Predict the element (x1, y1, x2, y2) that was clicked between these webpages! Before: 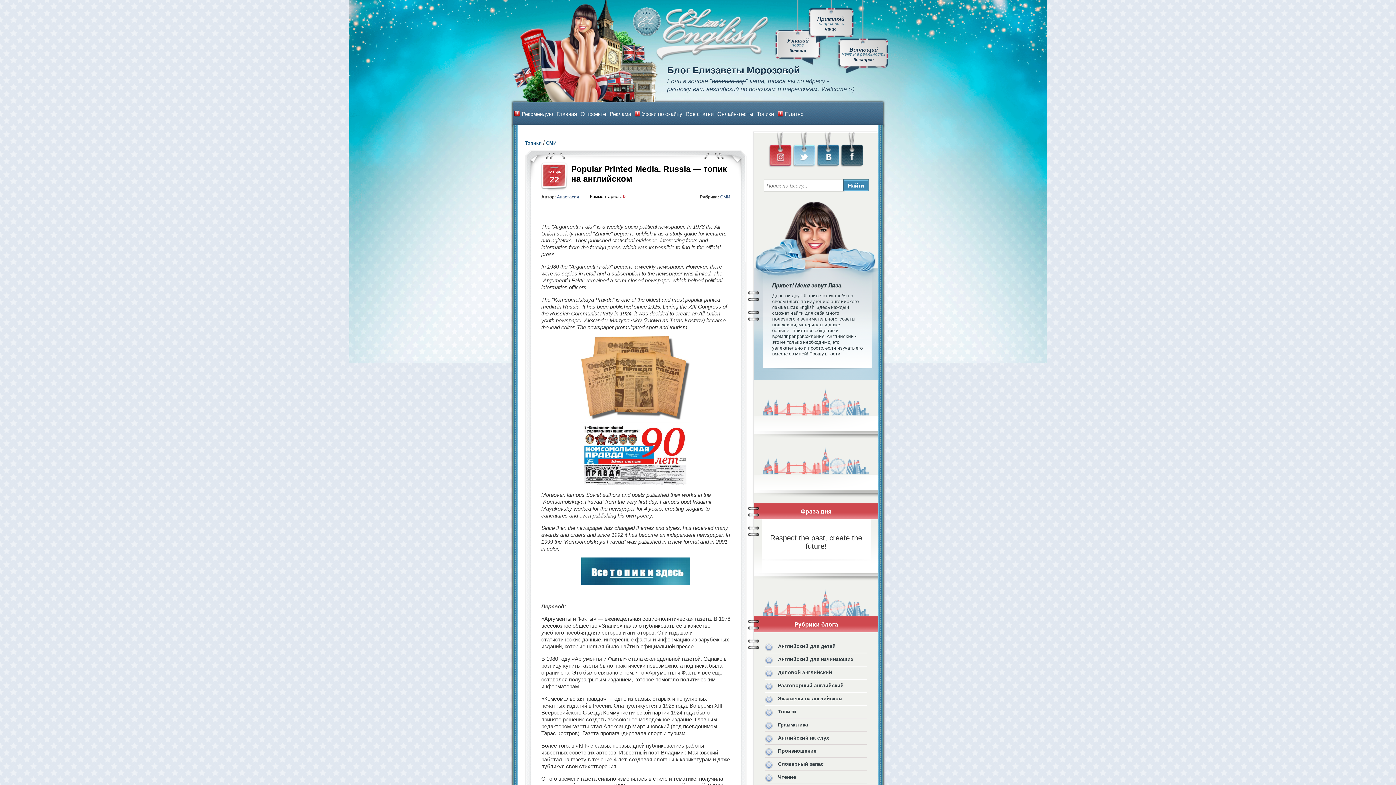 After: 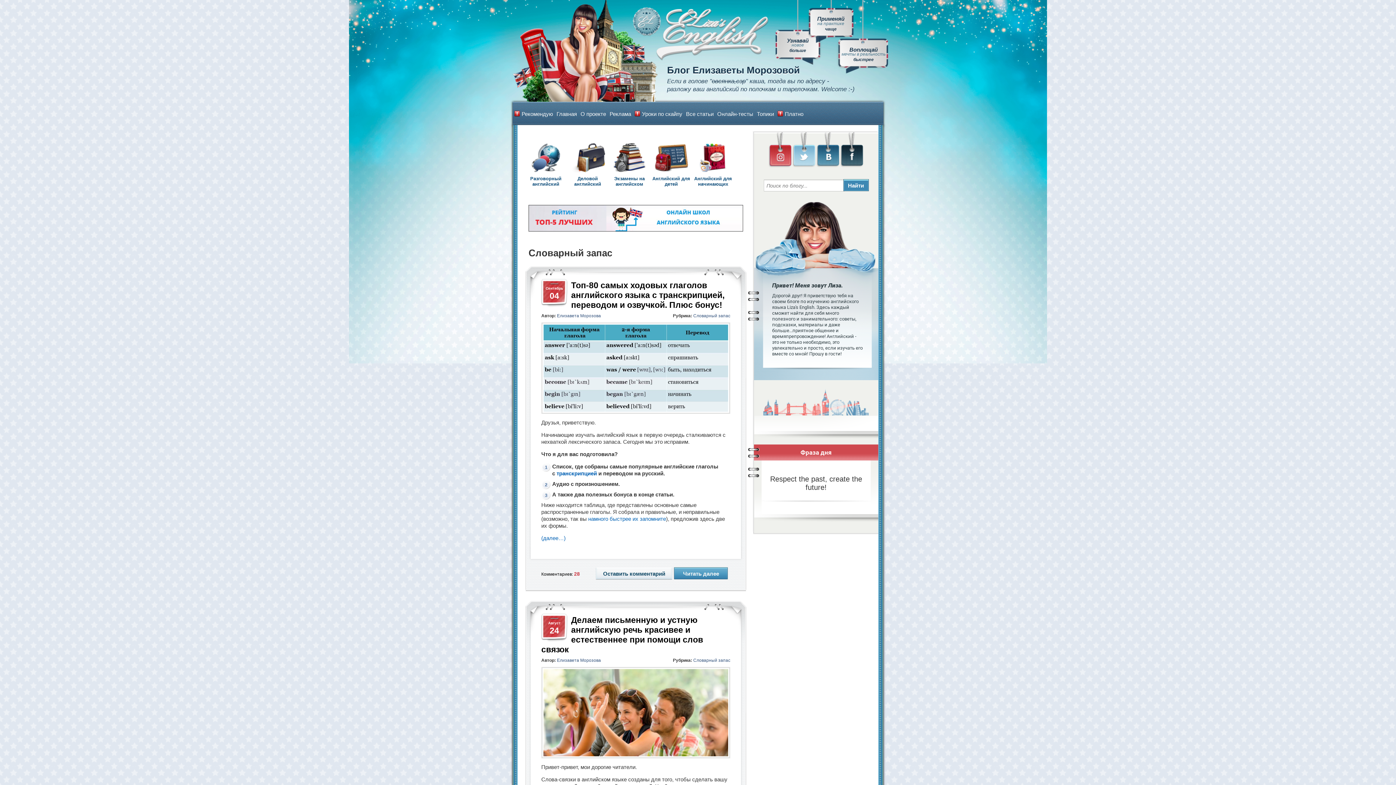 Action: label: Словарный запас bbox: (765, 757, 867, 770)